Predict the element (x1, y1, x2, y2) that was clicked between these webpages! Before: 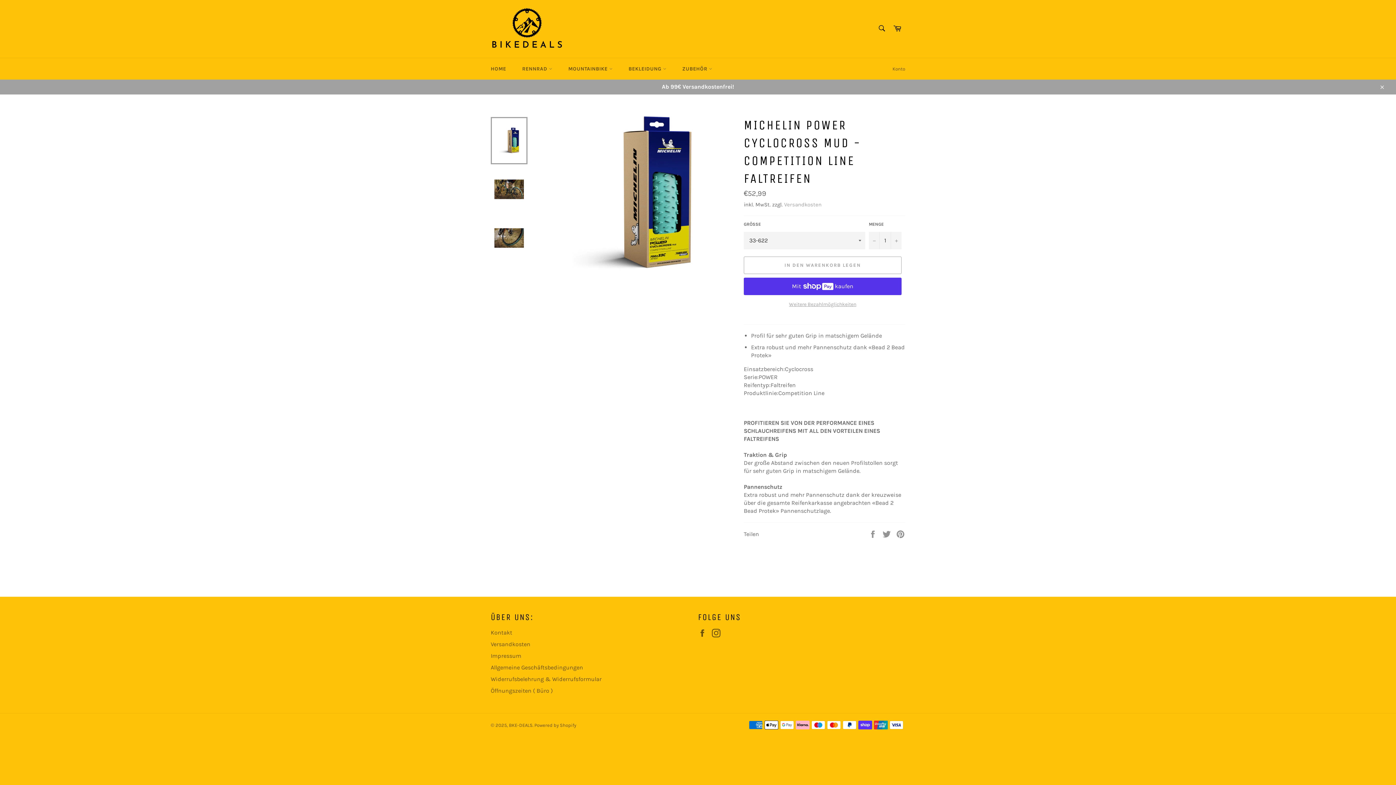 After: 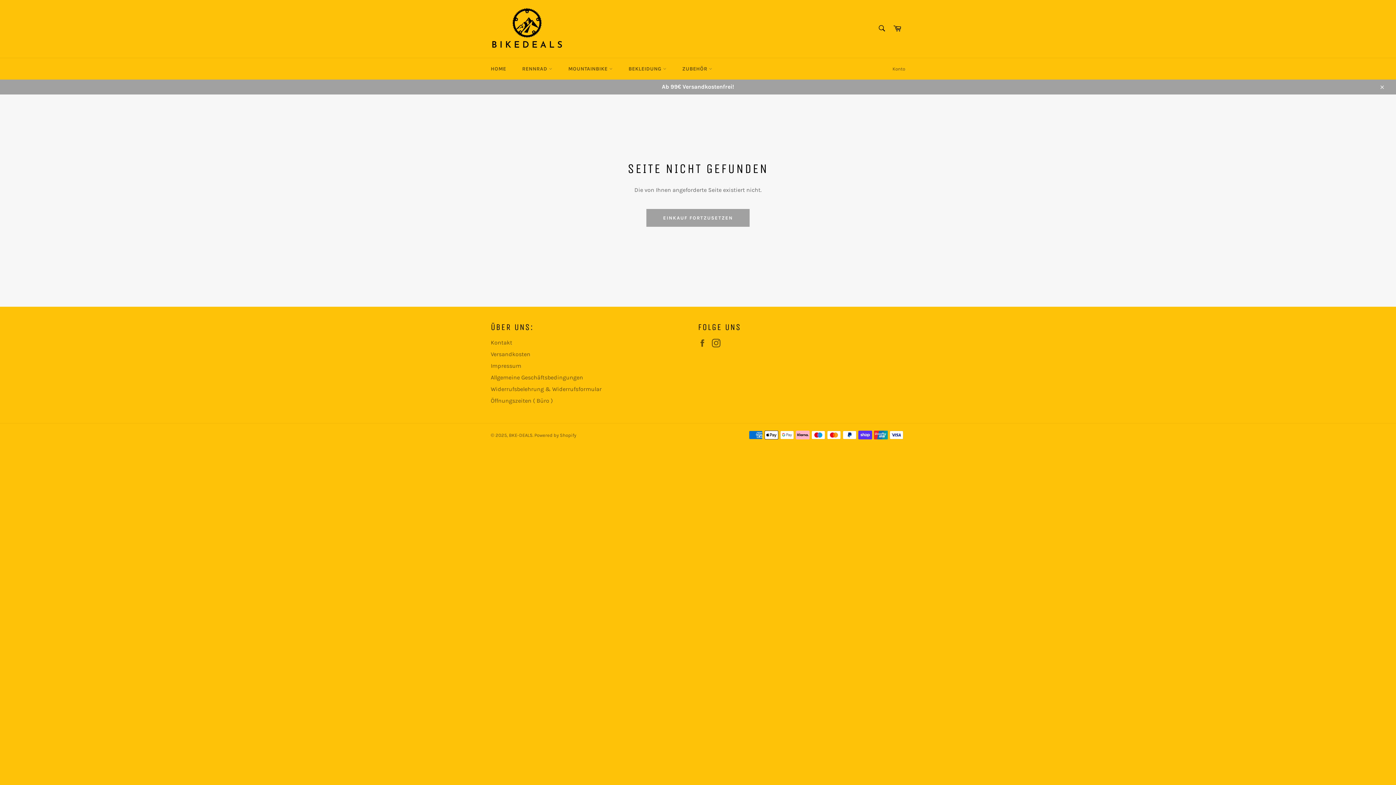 Action: bbox: (0, 79, 1396, 94) label: Ab 99€ Versandkostenfrei!